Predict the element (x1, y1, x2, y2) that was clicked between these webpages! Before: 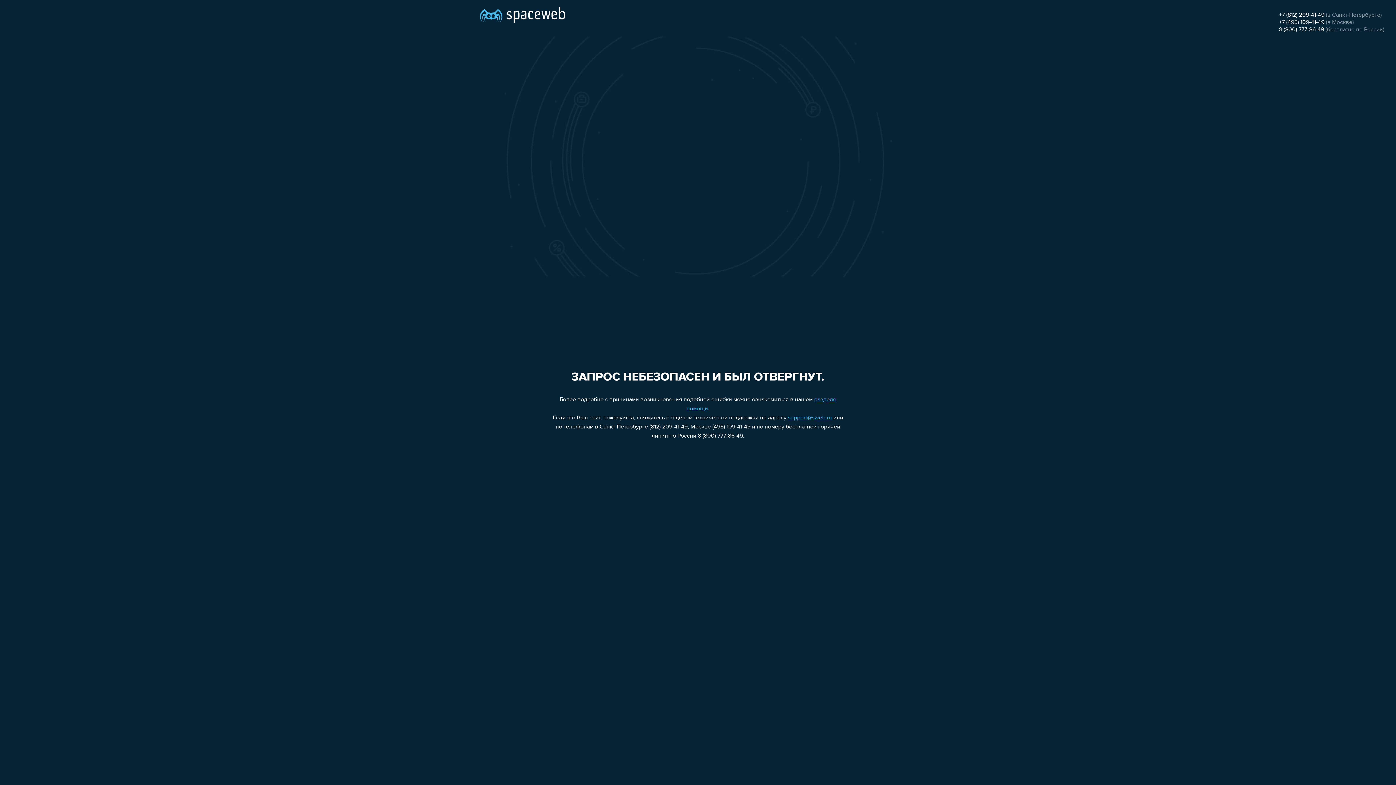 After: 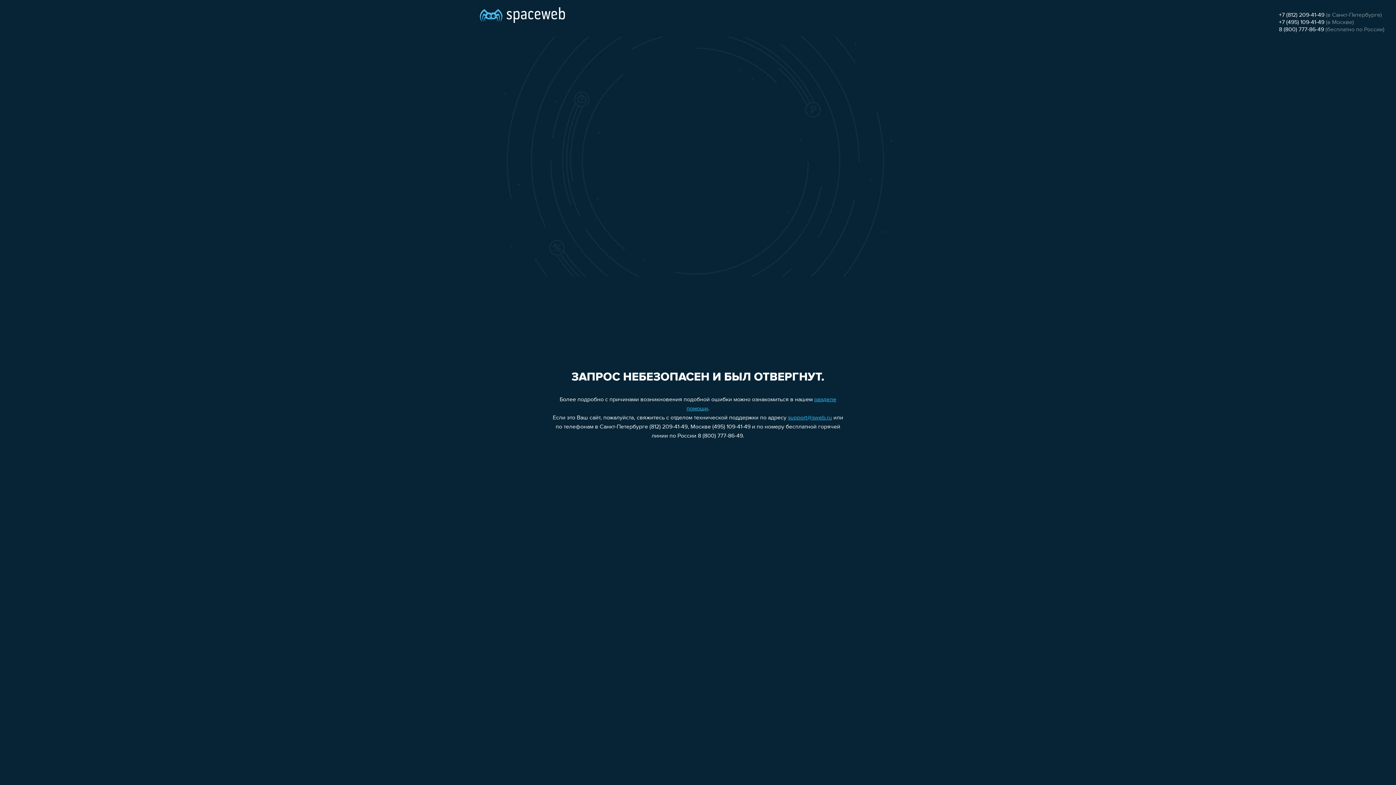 Action: label: 8 (800) 777-86-49 bbox: (1279, 26, 1324, 32)